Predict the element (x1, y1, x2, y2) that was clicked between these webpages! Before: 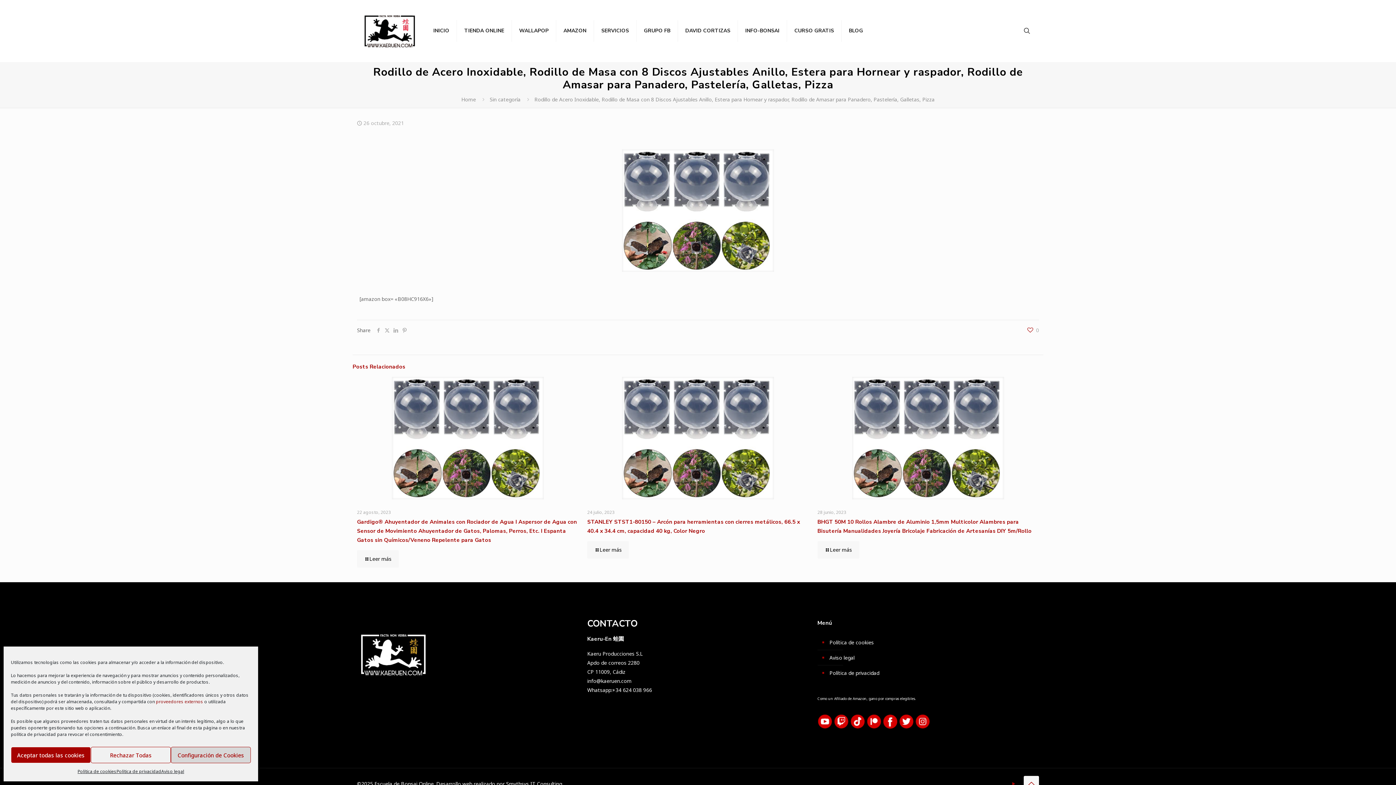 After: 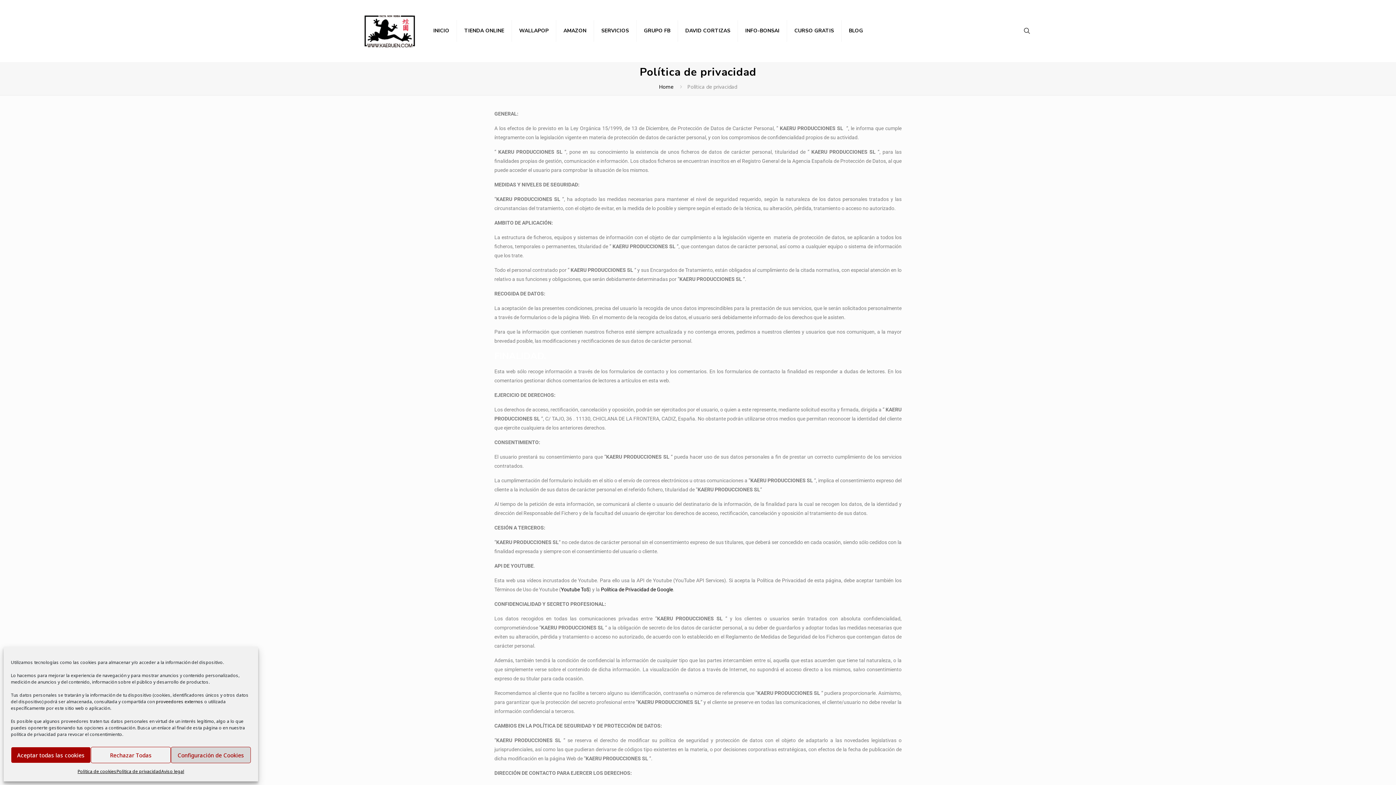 Action: label: Política de privacidad bbox: (828, 665, 1035, 681)